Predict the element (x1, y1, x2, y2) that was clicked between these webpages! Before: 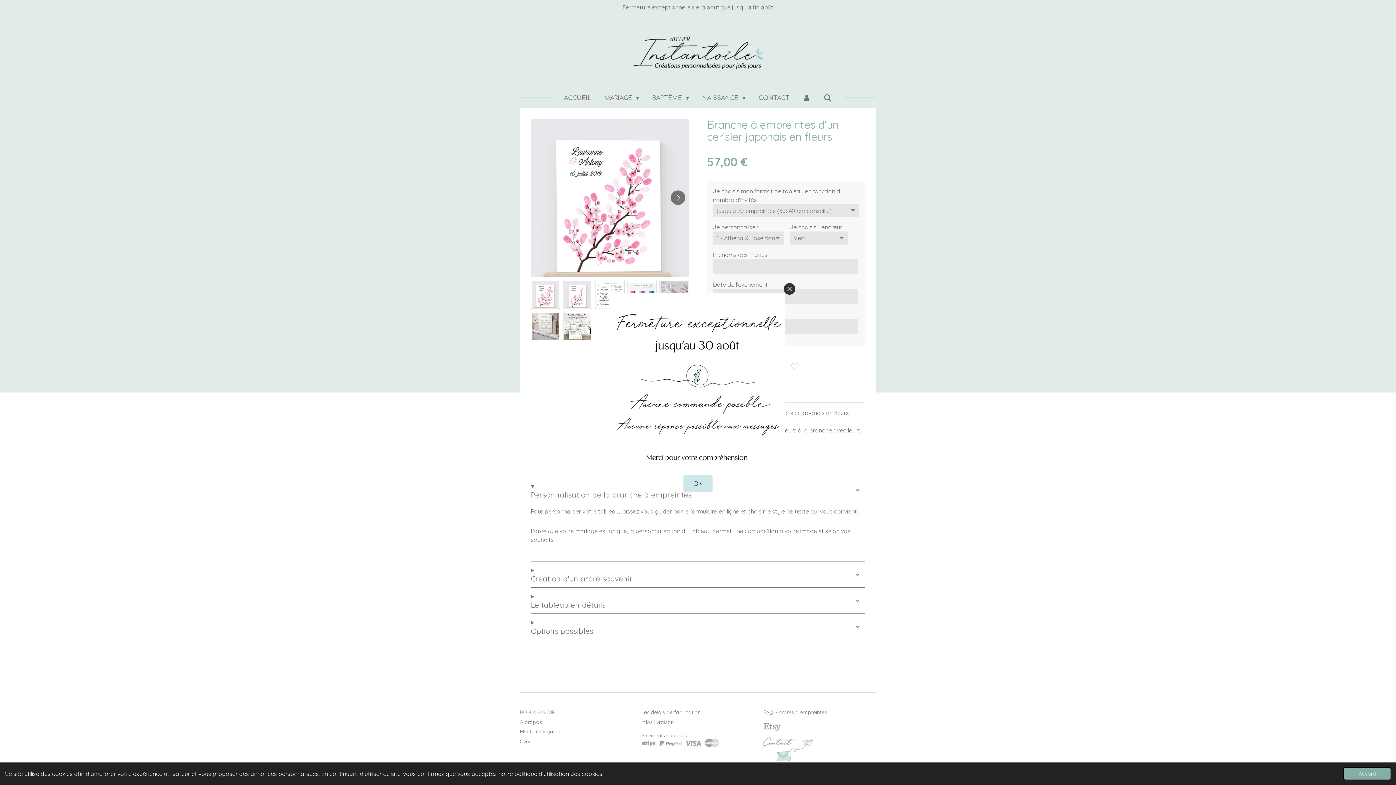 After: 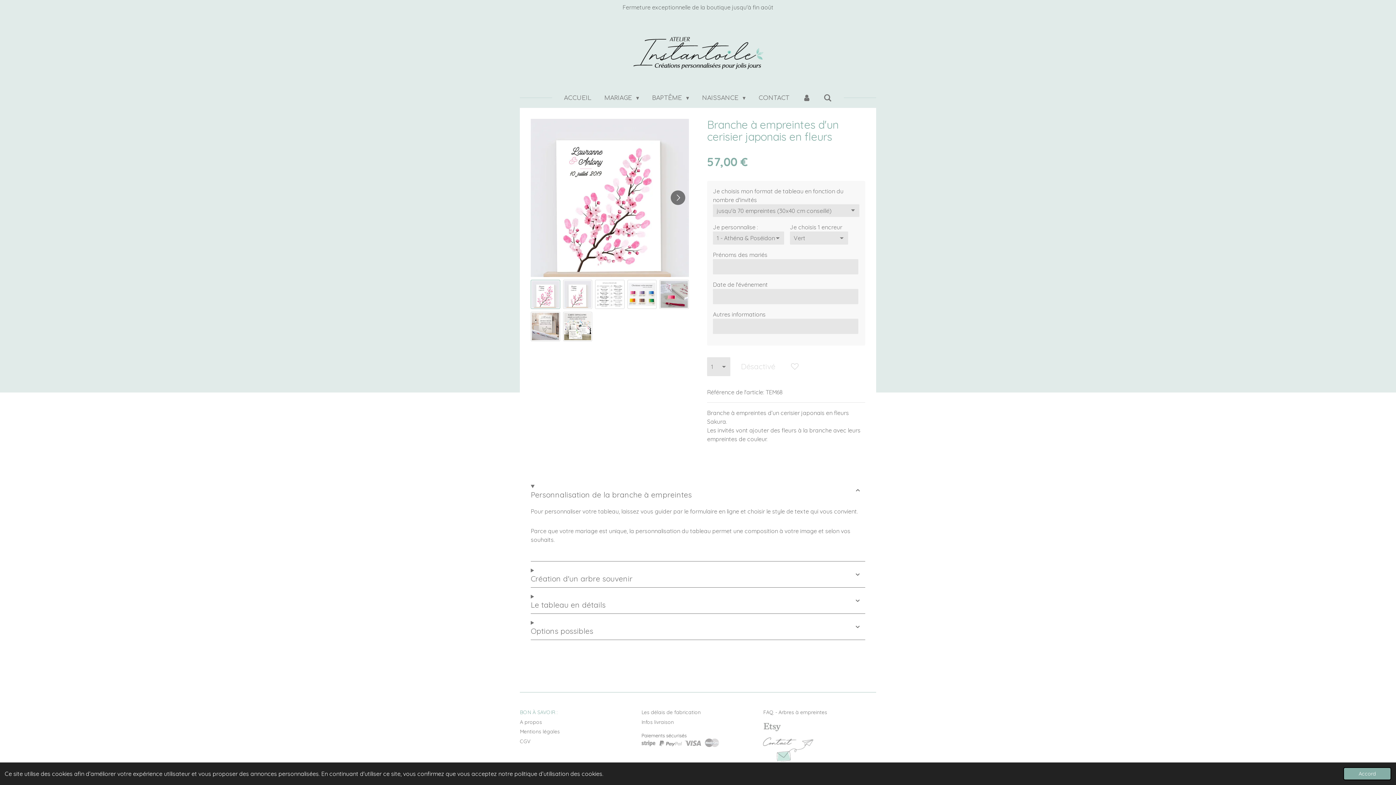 Action: label: OK bbox: (683, 475, 712, 492)